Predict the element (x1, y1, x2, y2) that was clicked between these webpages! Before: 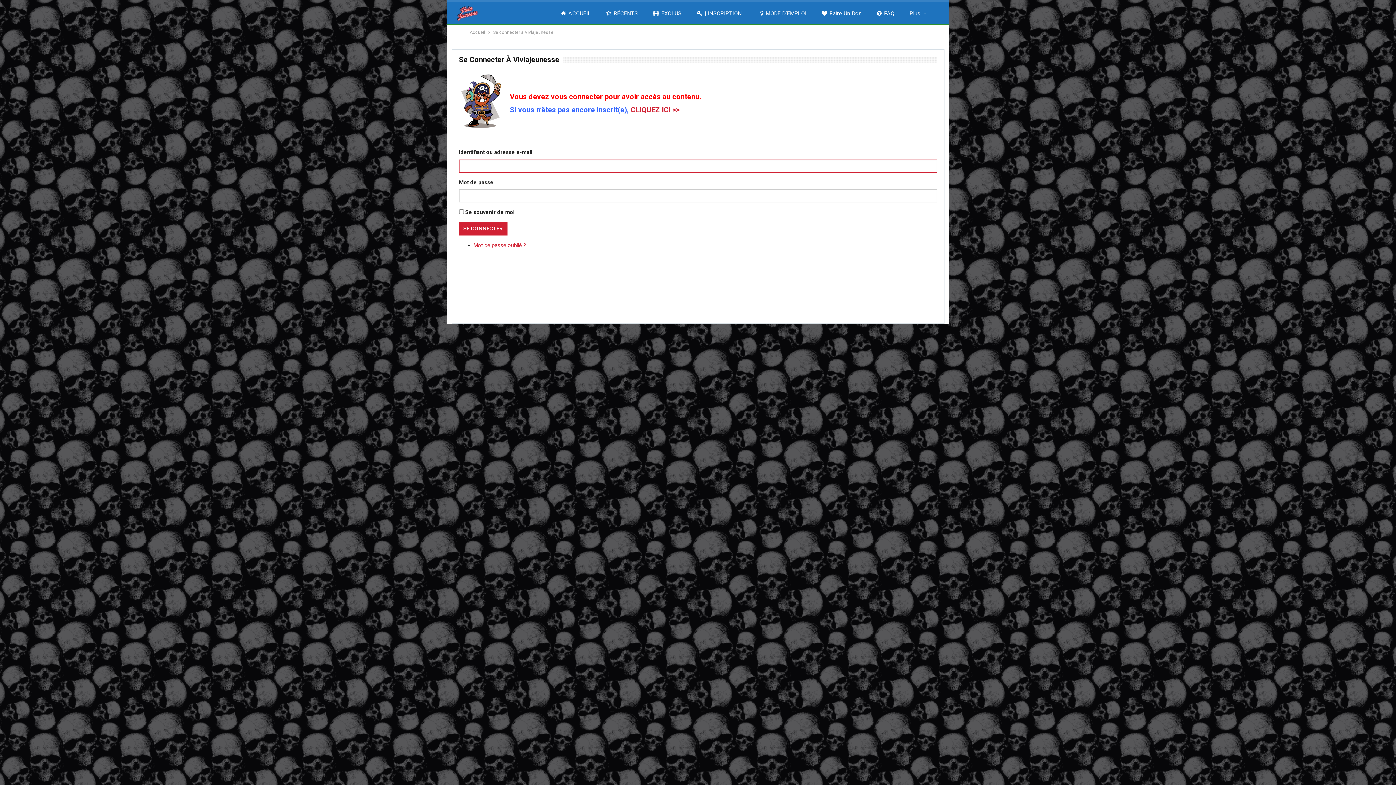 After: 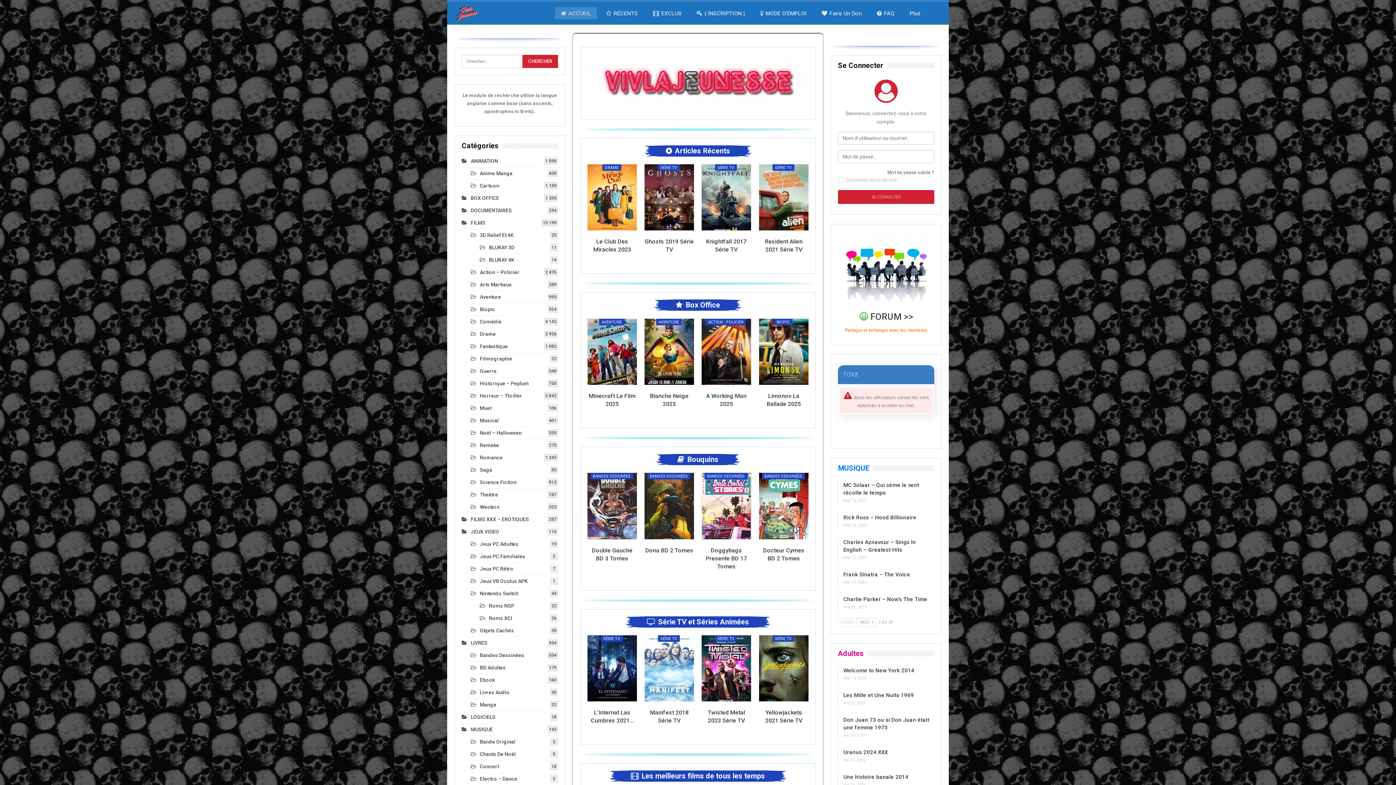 Action: bbox: (451, 1, 543, 24)